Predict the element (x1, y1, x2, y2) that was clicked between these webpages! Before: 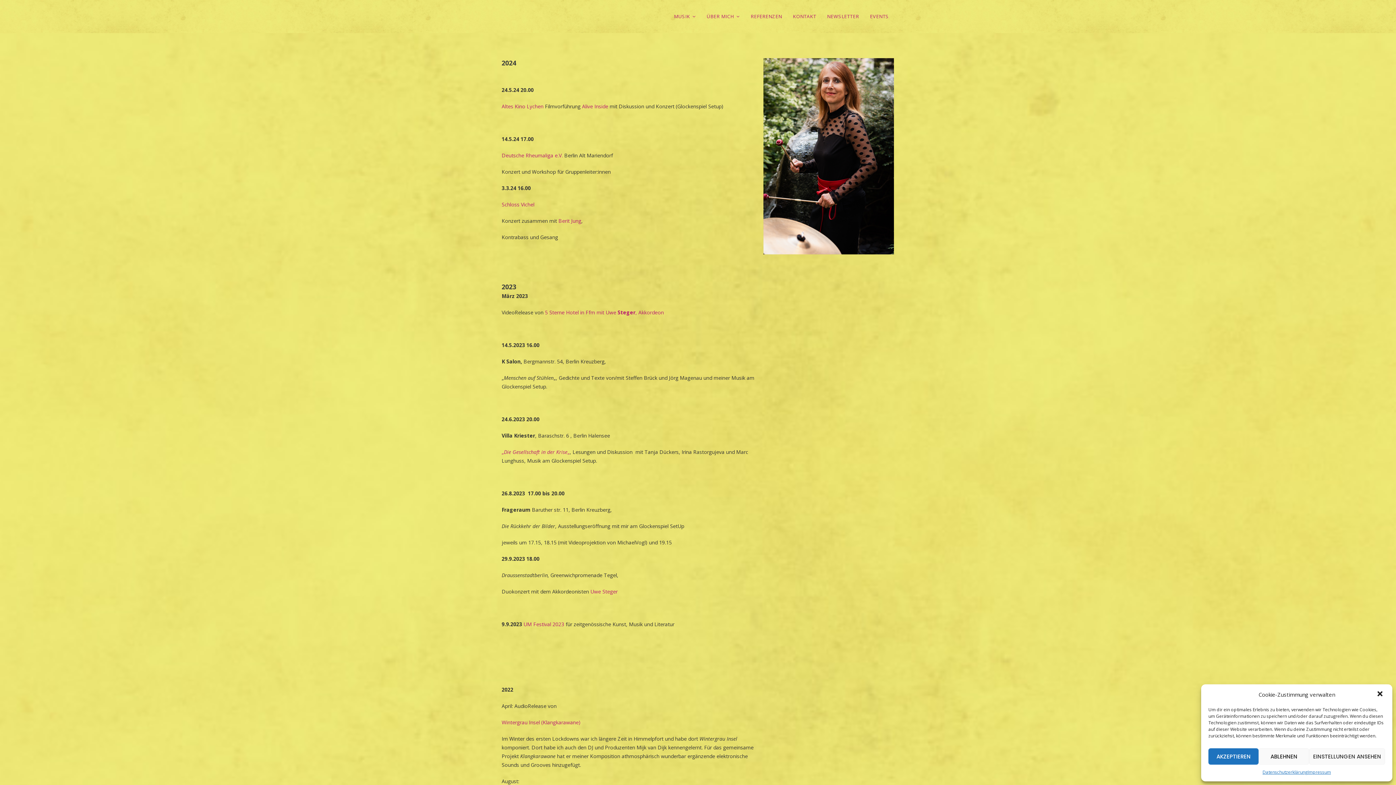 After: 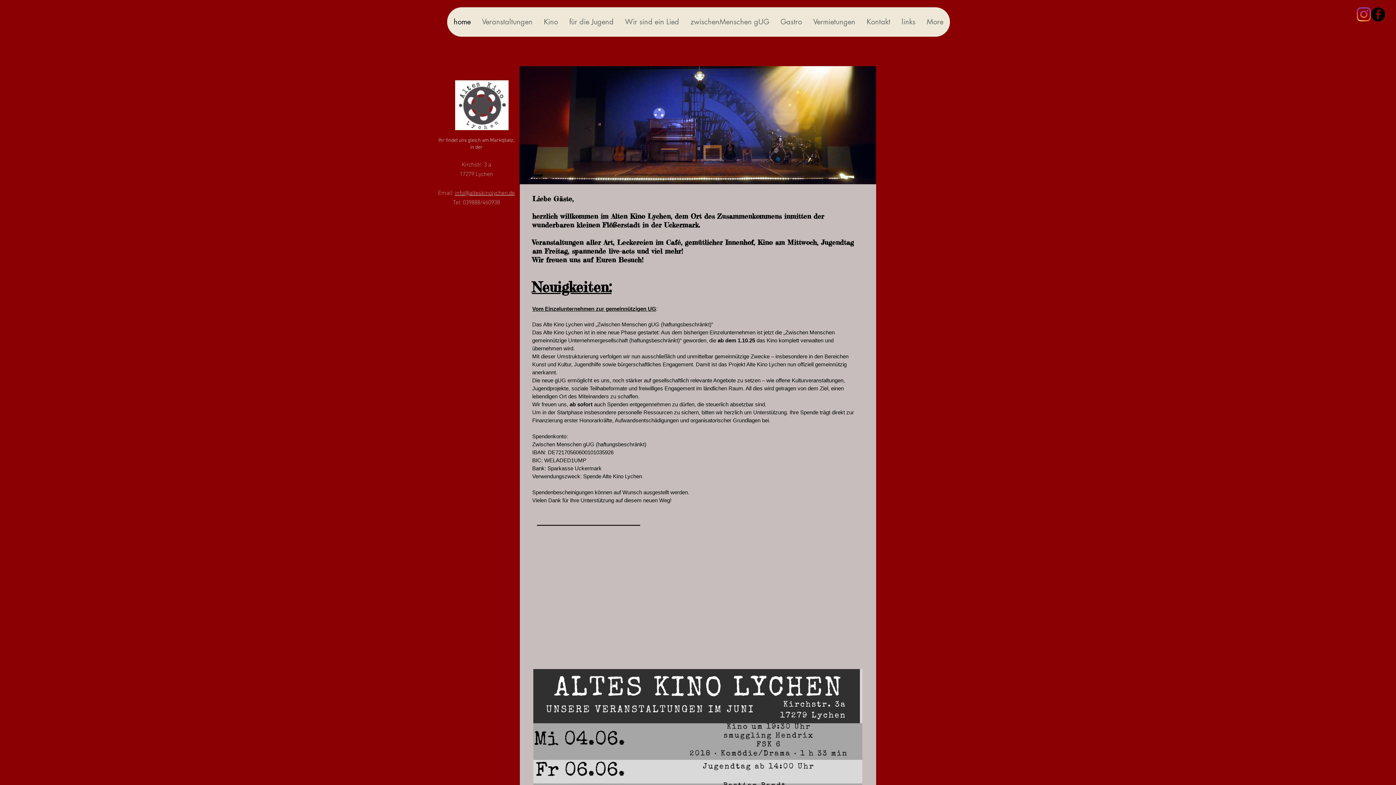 Action: label: Altes Kino Lychen  bbox: (501, 102, 545, 110)